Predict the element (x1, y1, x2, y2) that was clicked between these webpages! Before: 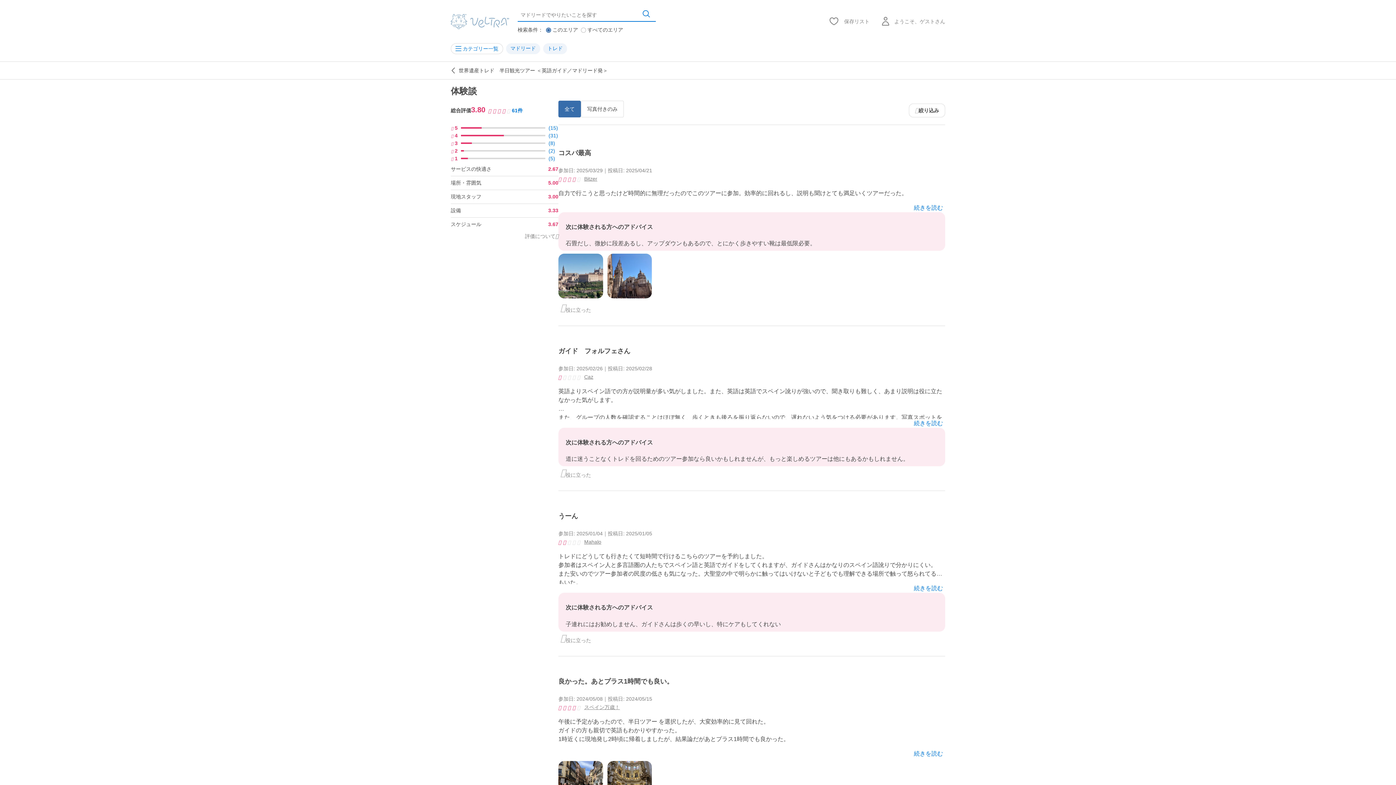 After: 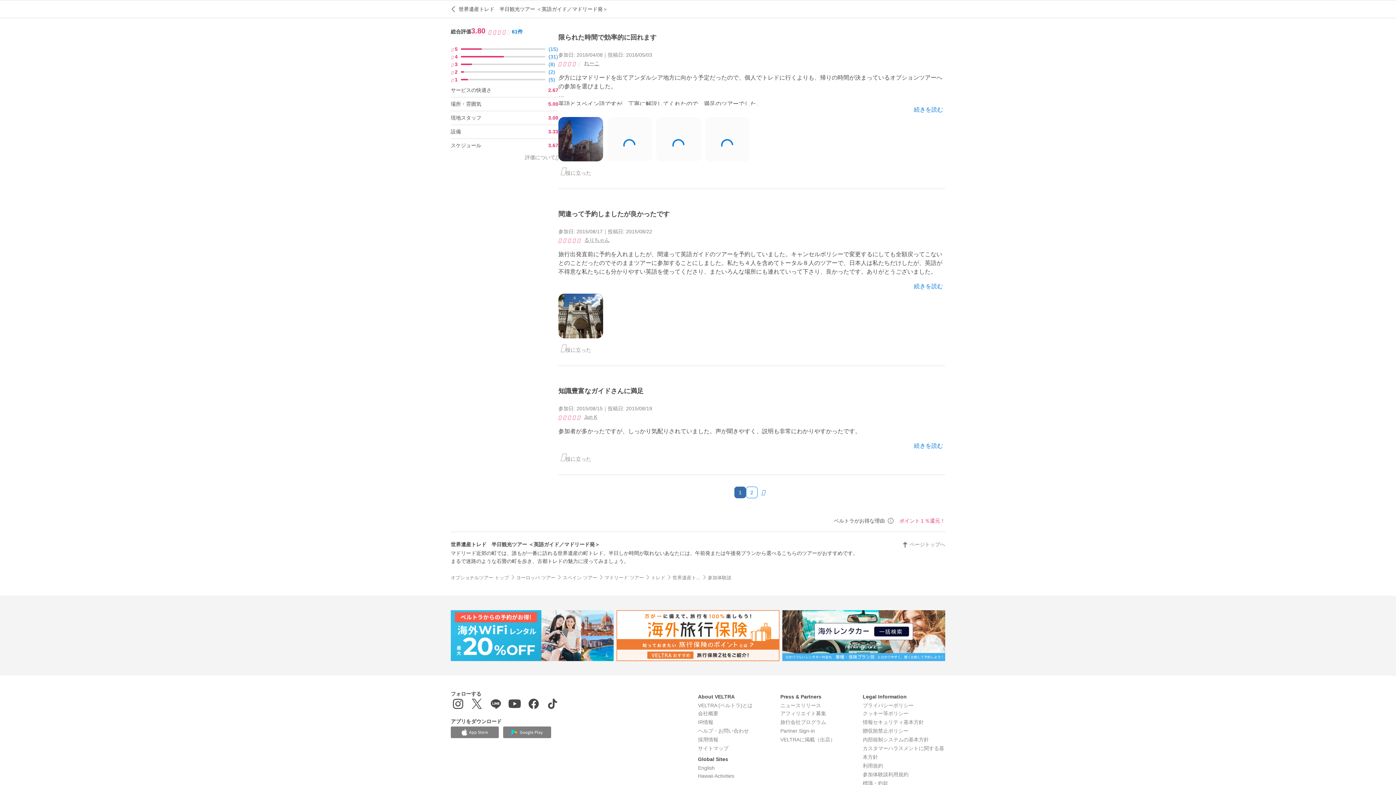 Action: label: 会社概要 bbox: (698, 356, 718, 362)